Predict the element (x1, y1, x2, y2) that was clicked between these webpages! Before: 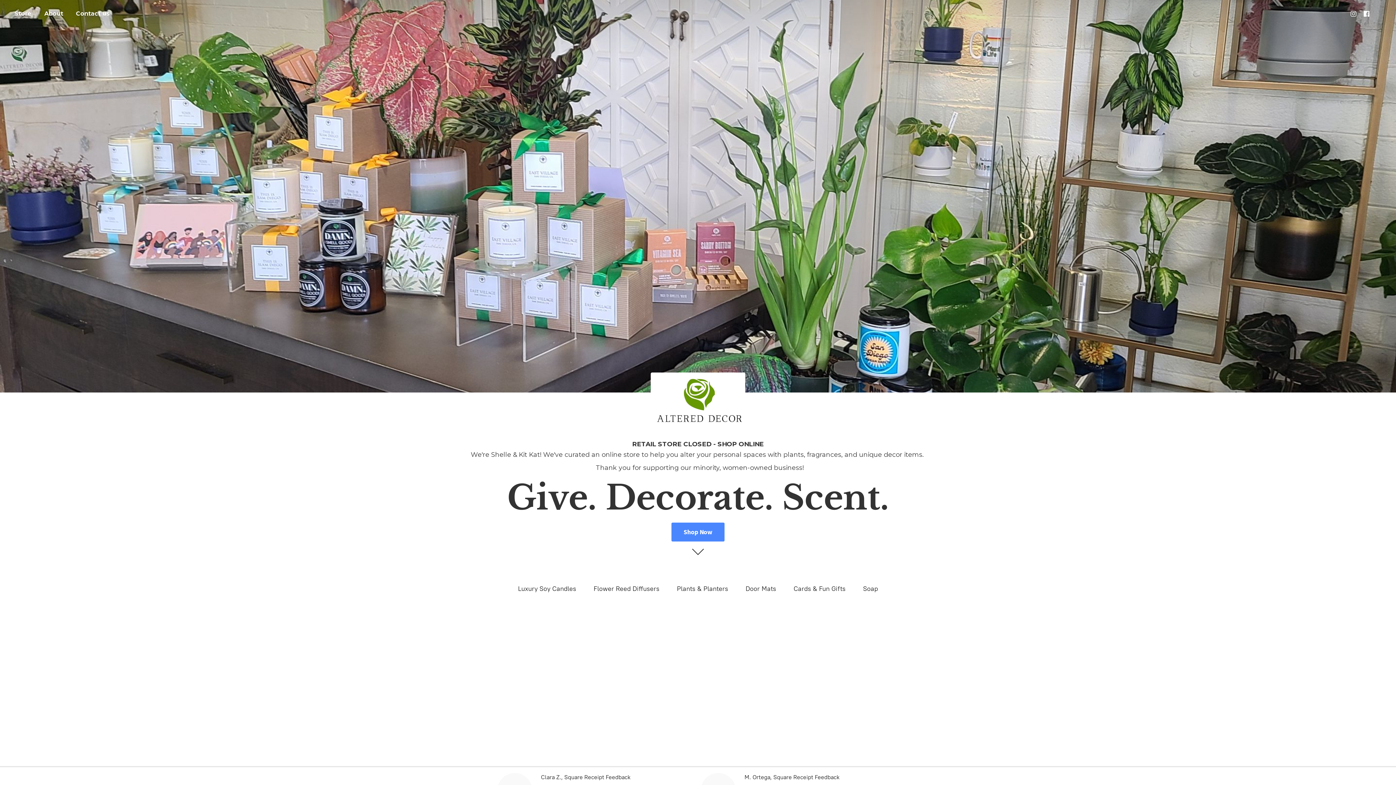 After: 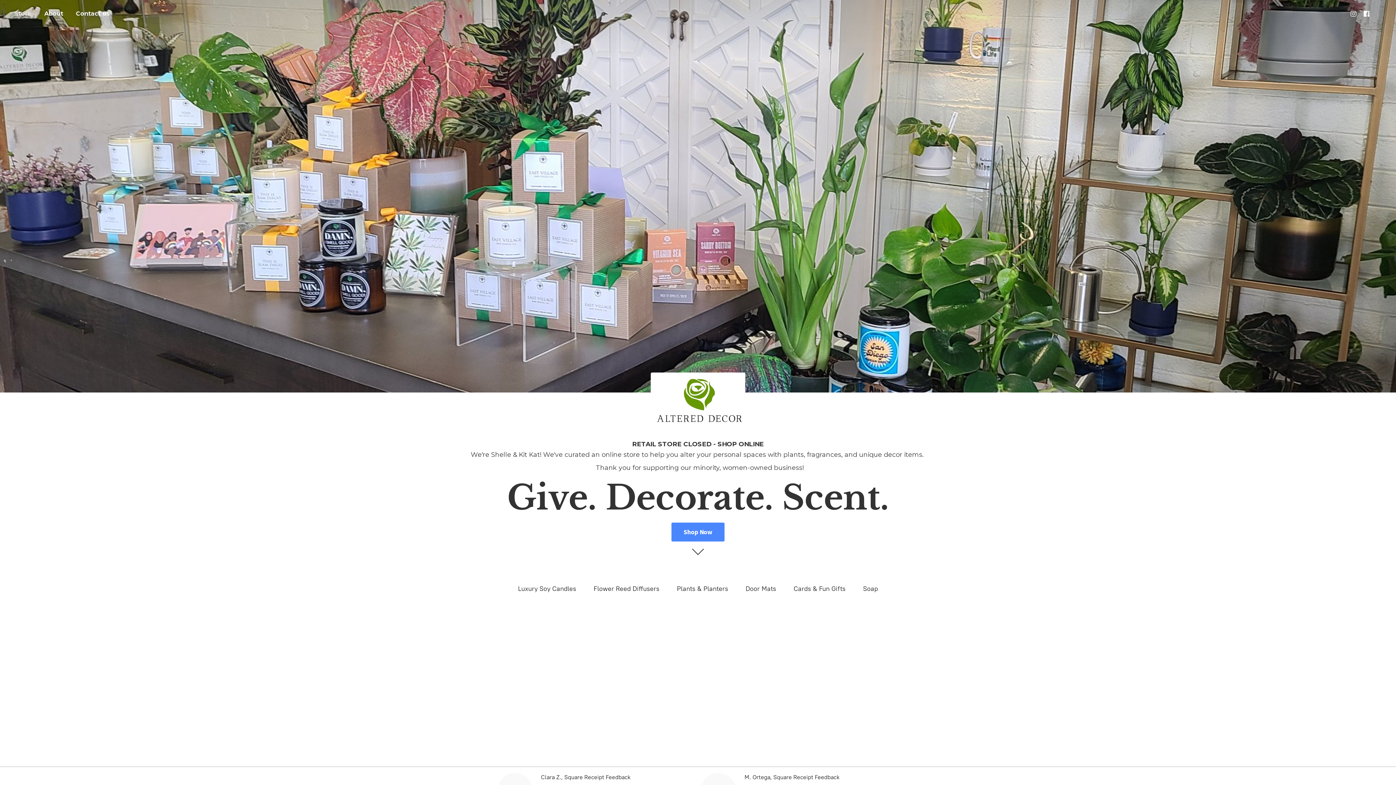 Action: bbox: (9, 8, 37, 18) label: Store